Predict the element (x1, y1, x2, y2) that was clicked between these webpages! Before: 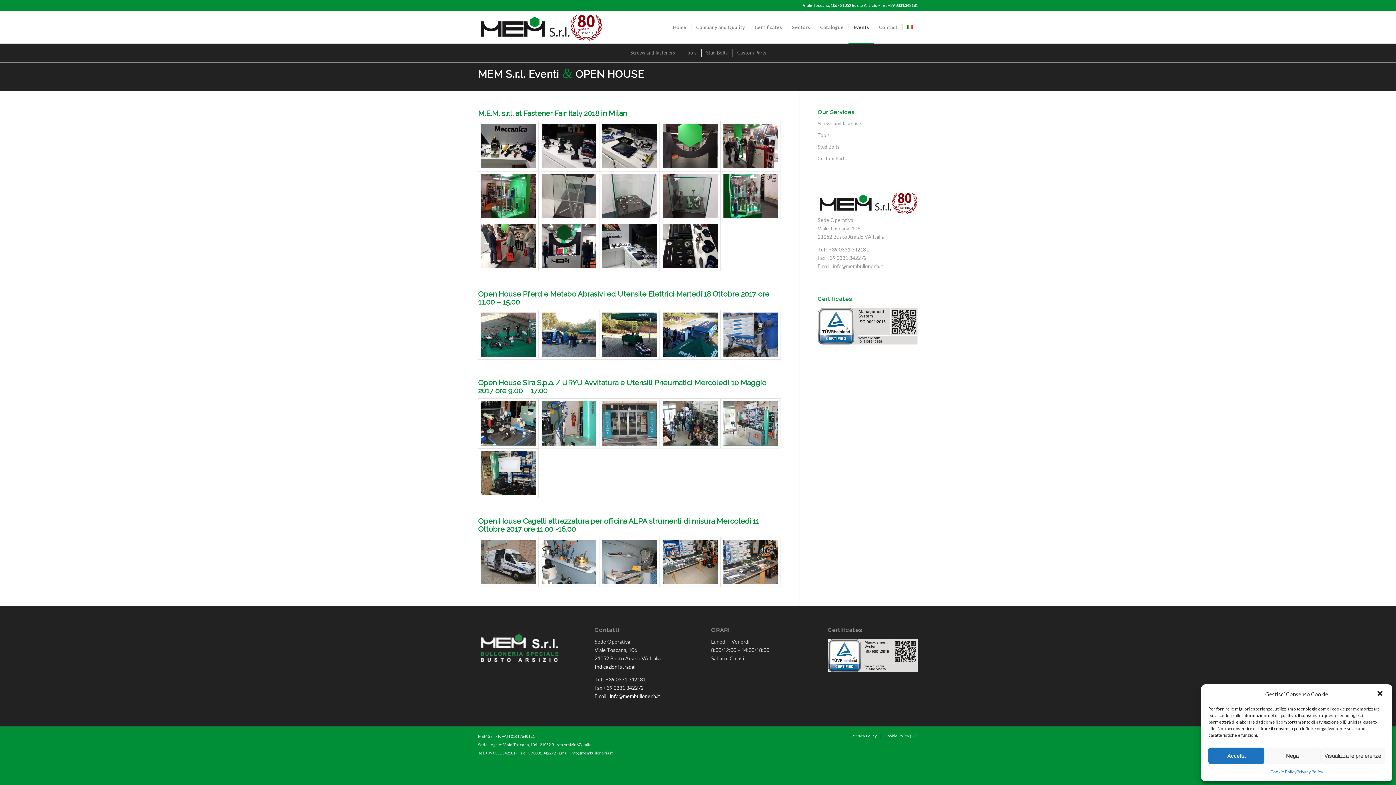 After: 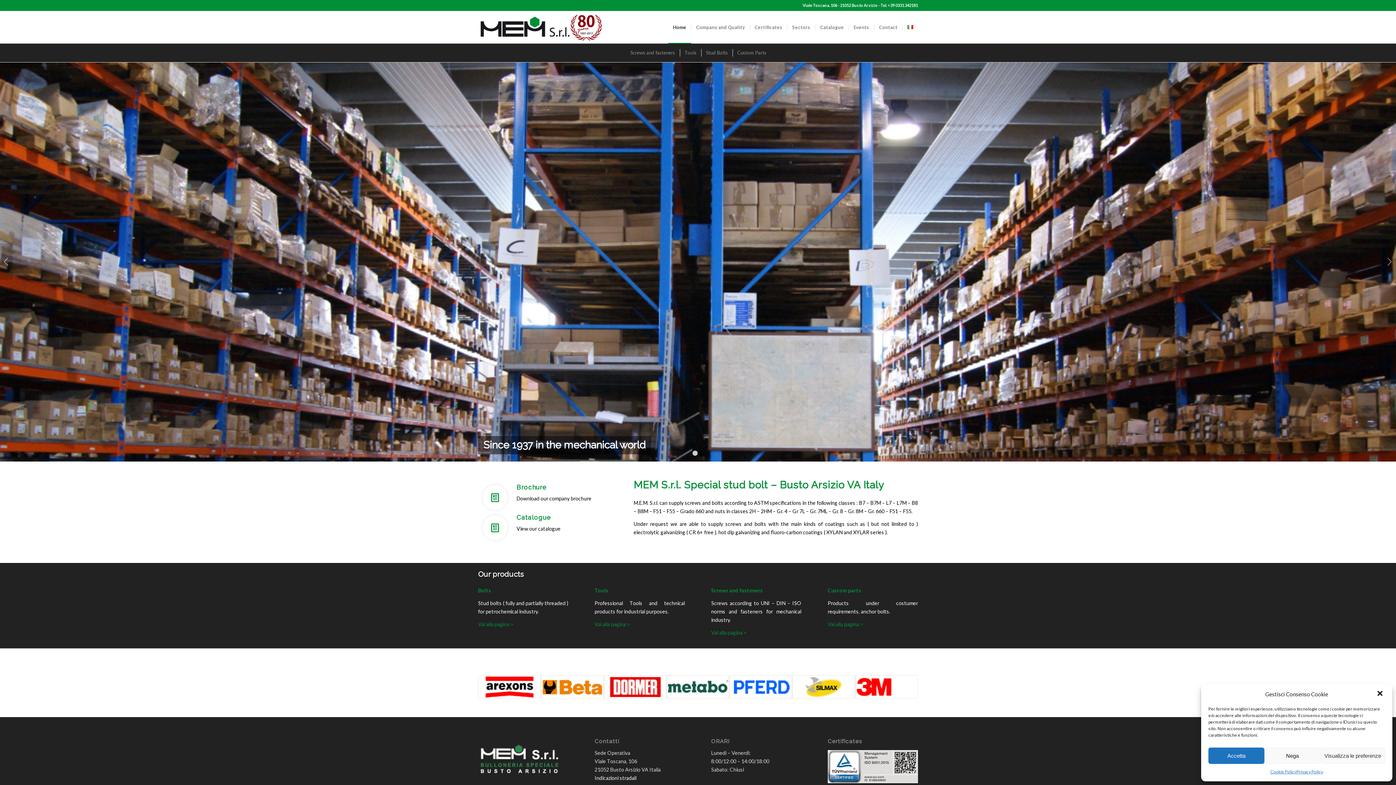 Action: bbox: (668, 11, 691, 43) label: Home